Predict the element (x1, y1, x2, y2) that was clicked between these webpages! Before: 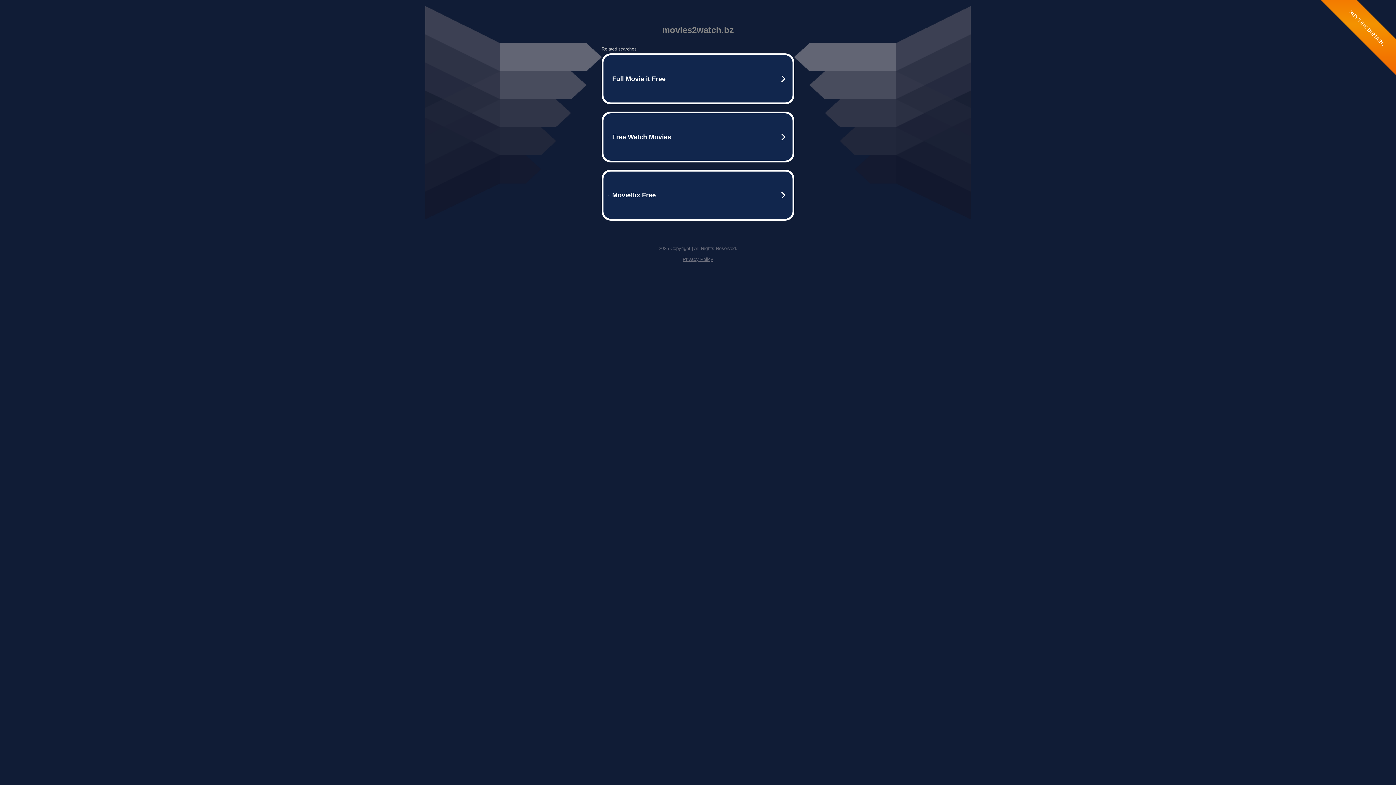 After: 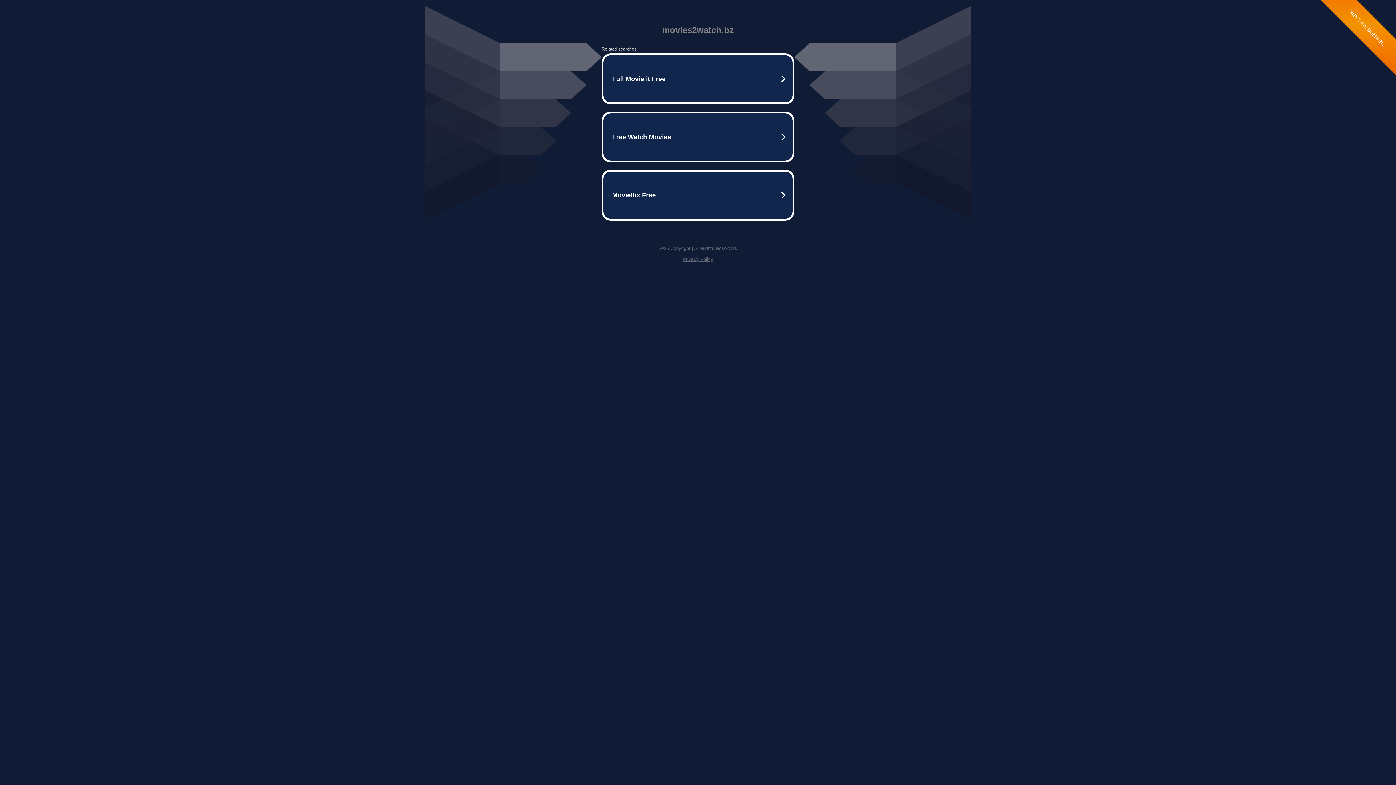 Action: label: Privacy Policy bbox: (682, 256, 713, 262)